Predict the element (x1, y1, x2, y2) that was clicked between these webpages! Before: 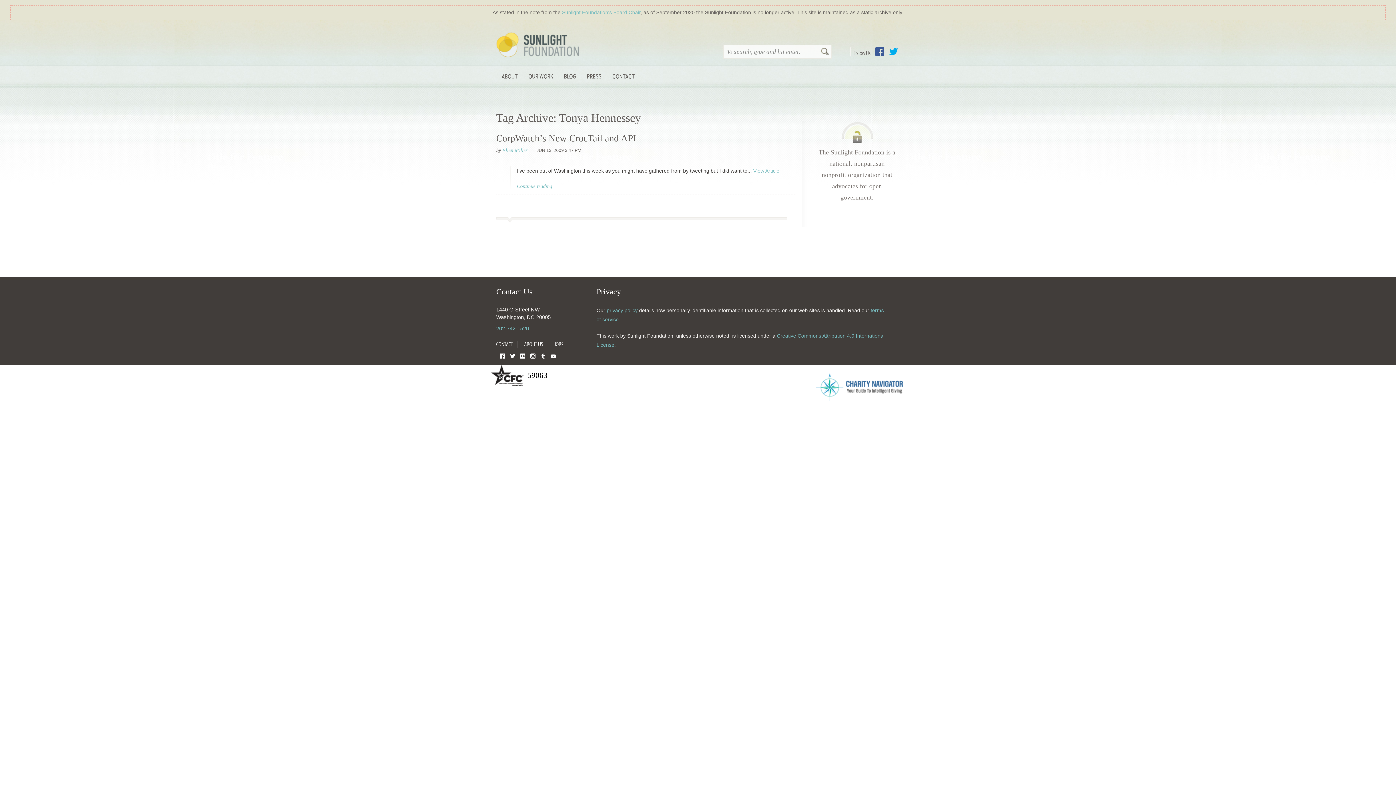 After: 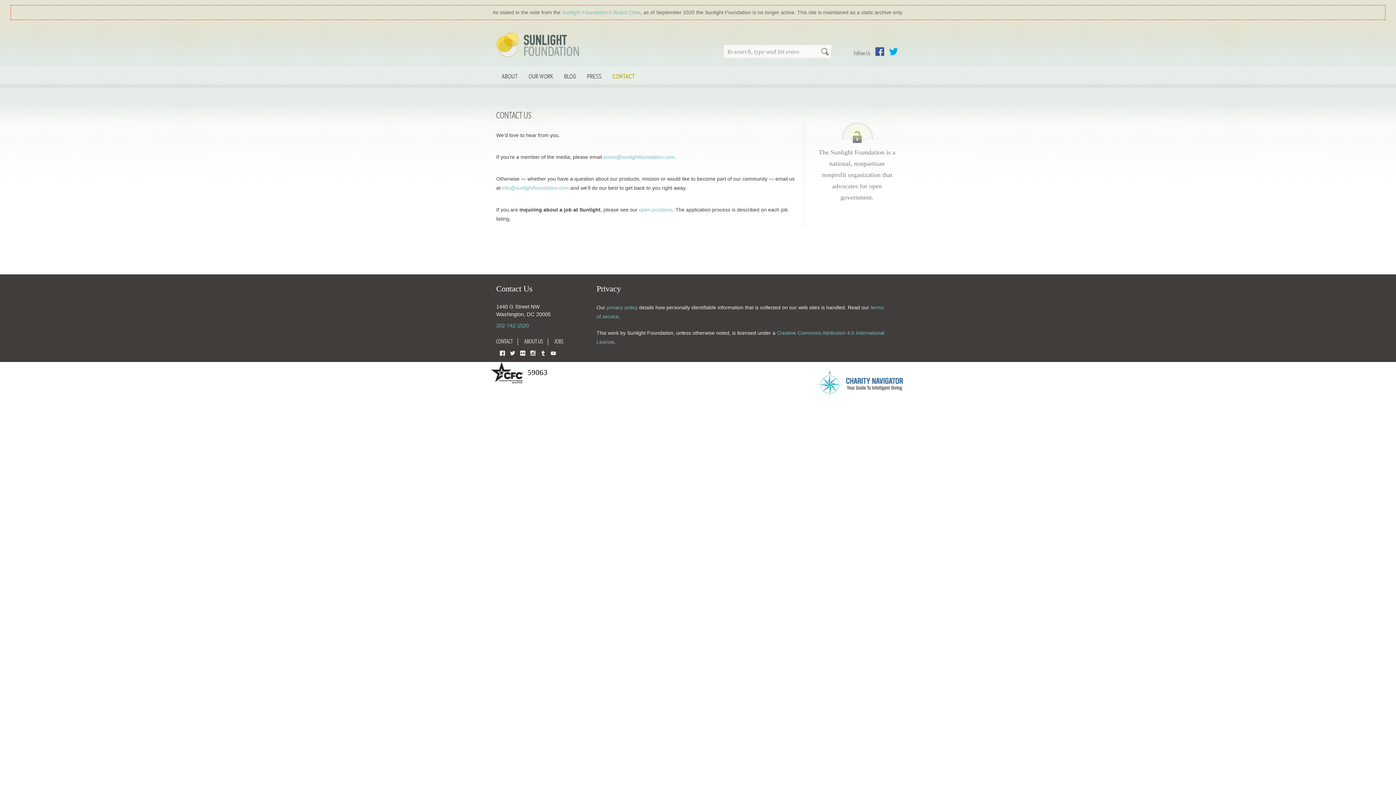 Action: bbox: (496, 340, 513, 348) label: CONTACT